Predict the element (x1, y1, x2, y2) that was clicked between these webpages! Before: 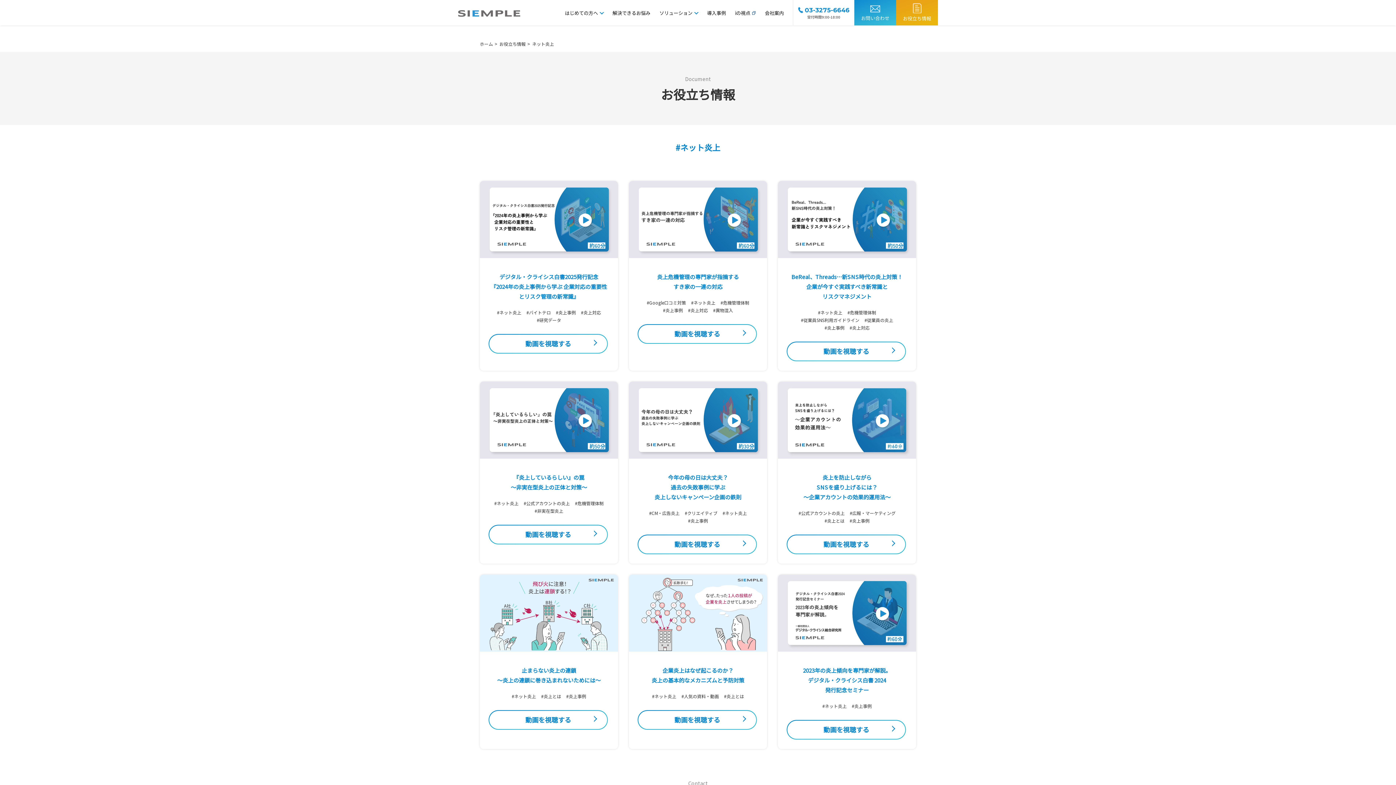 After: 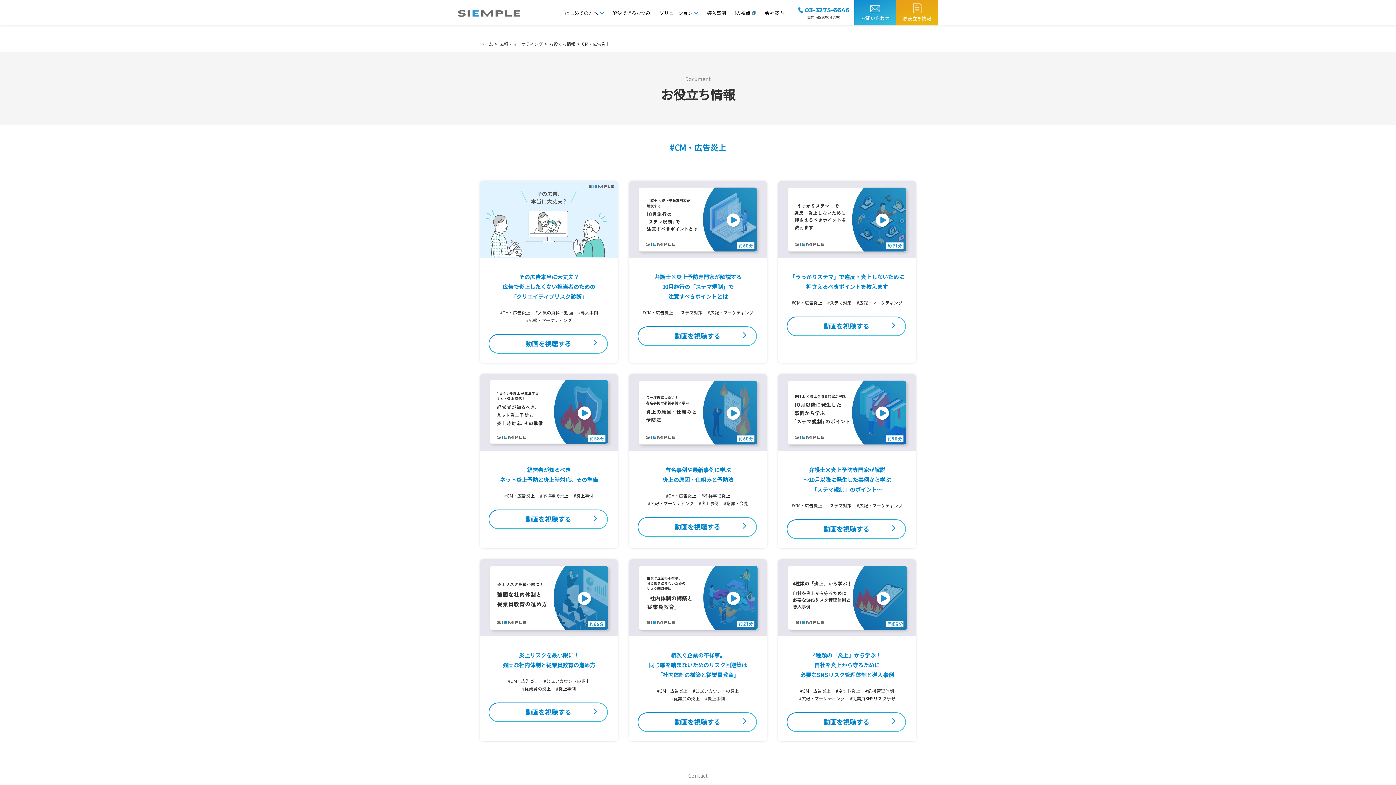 Action: label: #CM・広告炎上 bbox: (646, 509, 682, 517)